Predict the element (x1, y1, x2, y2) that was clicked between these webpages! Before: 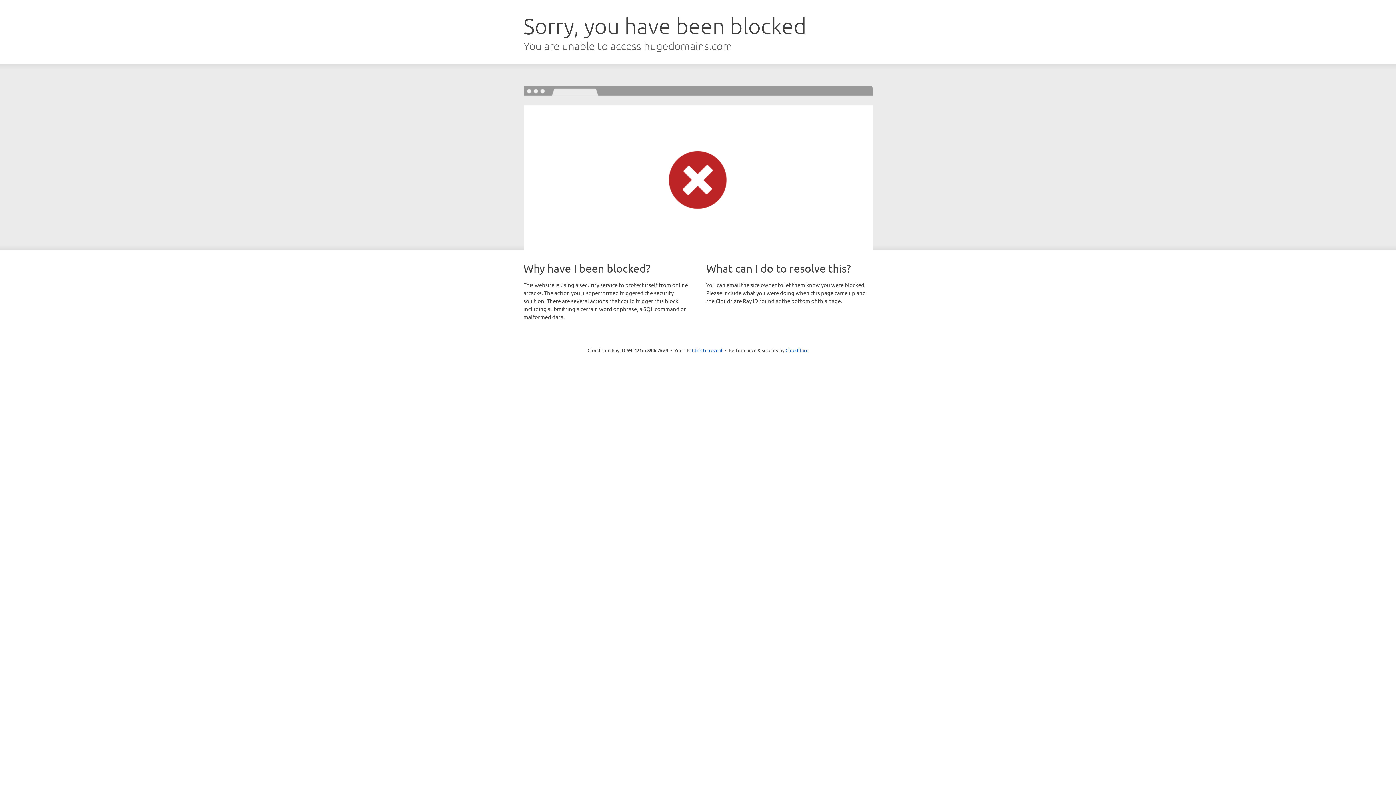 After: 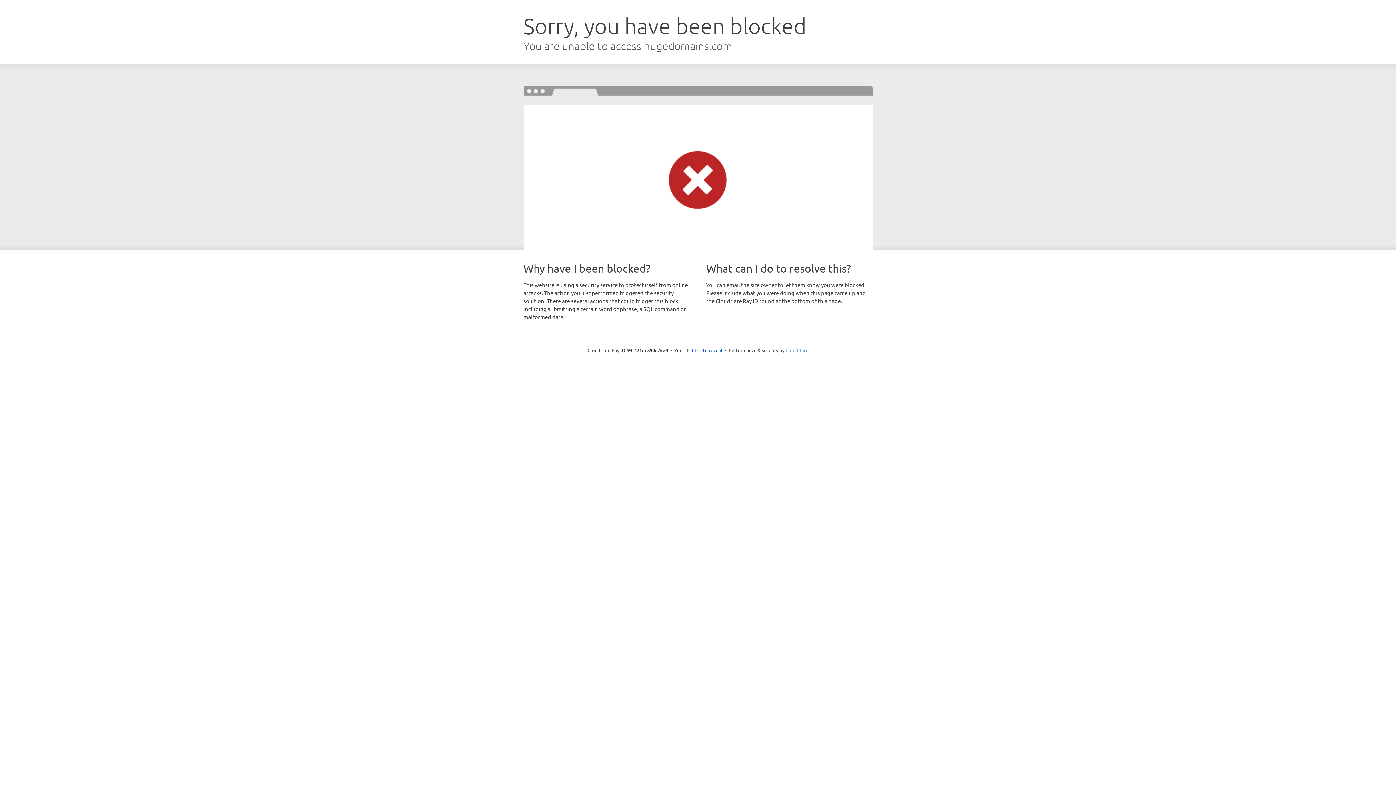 Action: label: Cloudflare bbox: (785, 347, 808, 353)